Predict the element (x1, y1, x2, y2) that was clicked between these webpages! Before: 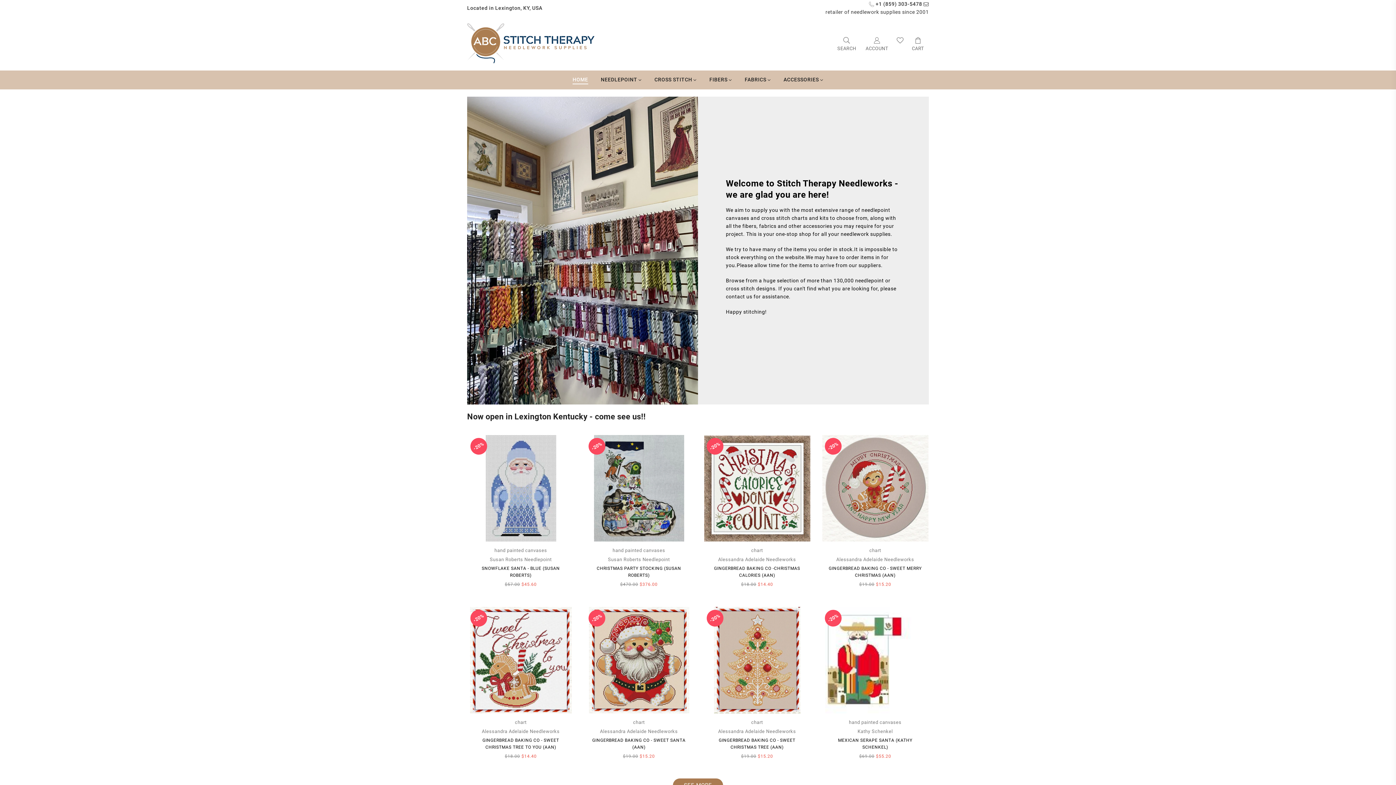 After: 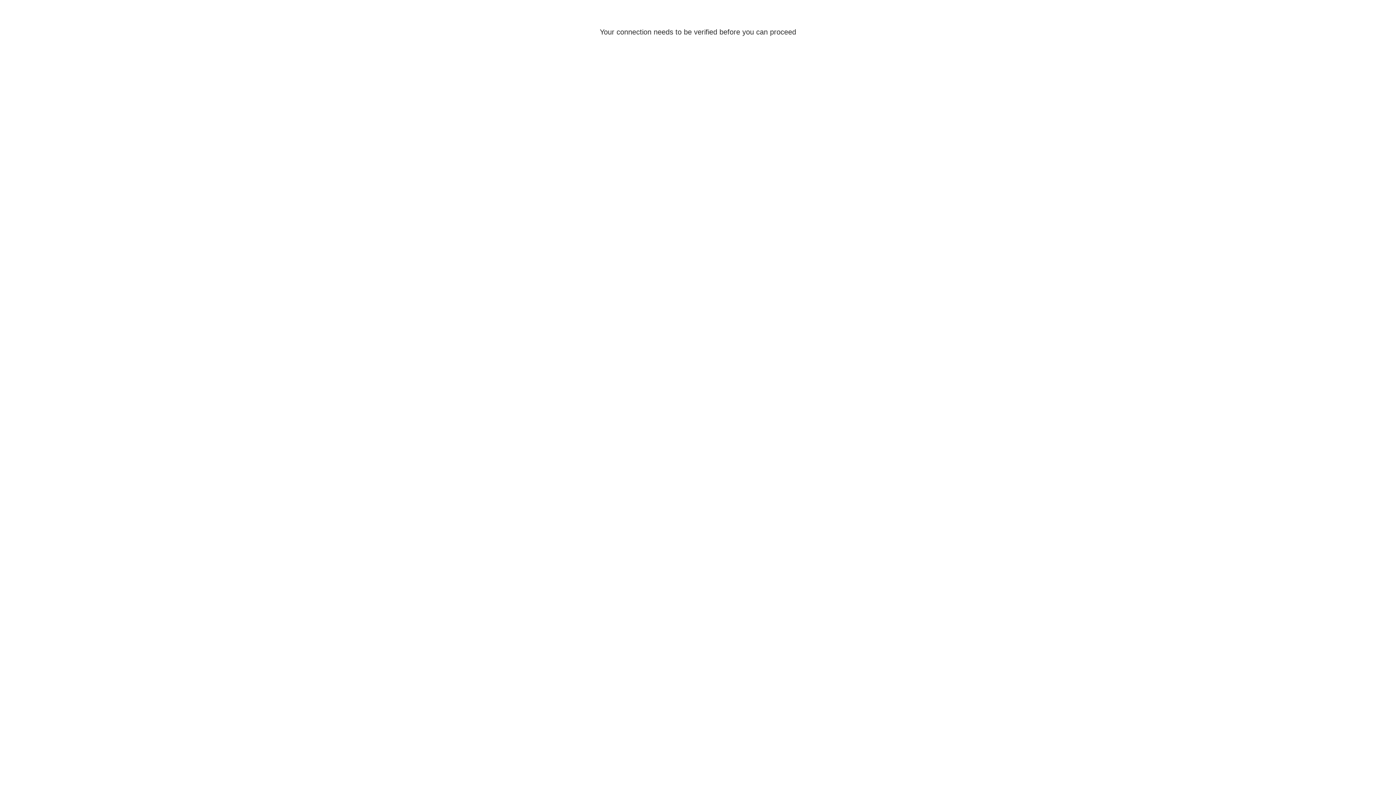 Action: bbox: (739, 70, 776, 89) label: FABRICS 